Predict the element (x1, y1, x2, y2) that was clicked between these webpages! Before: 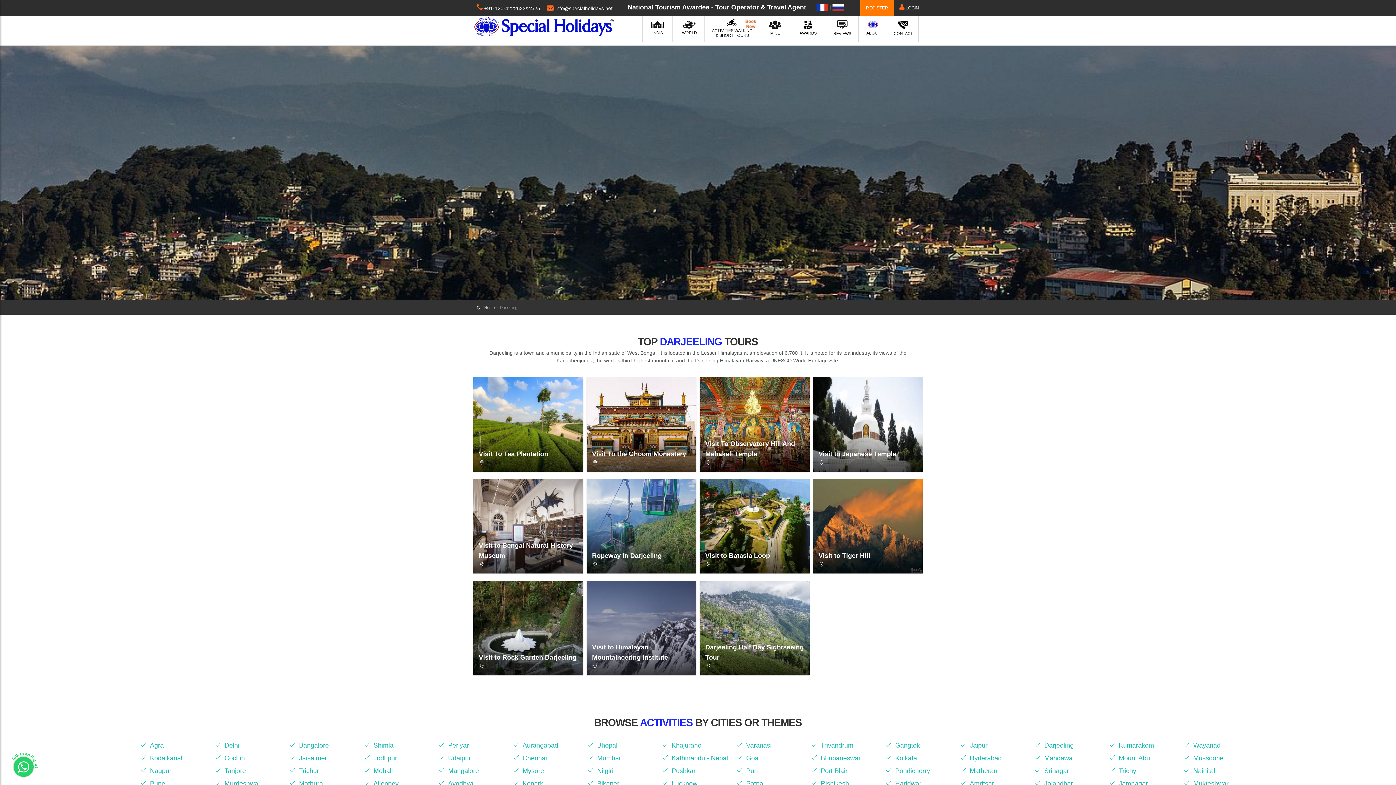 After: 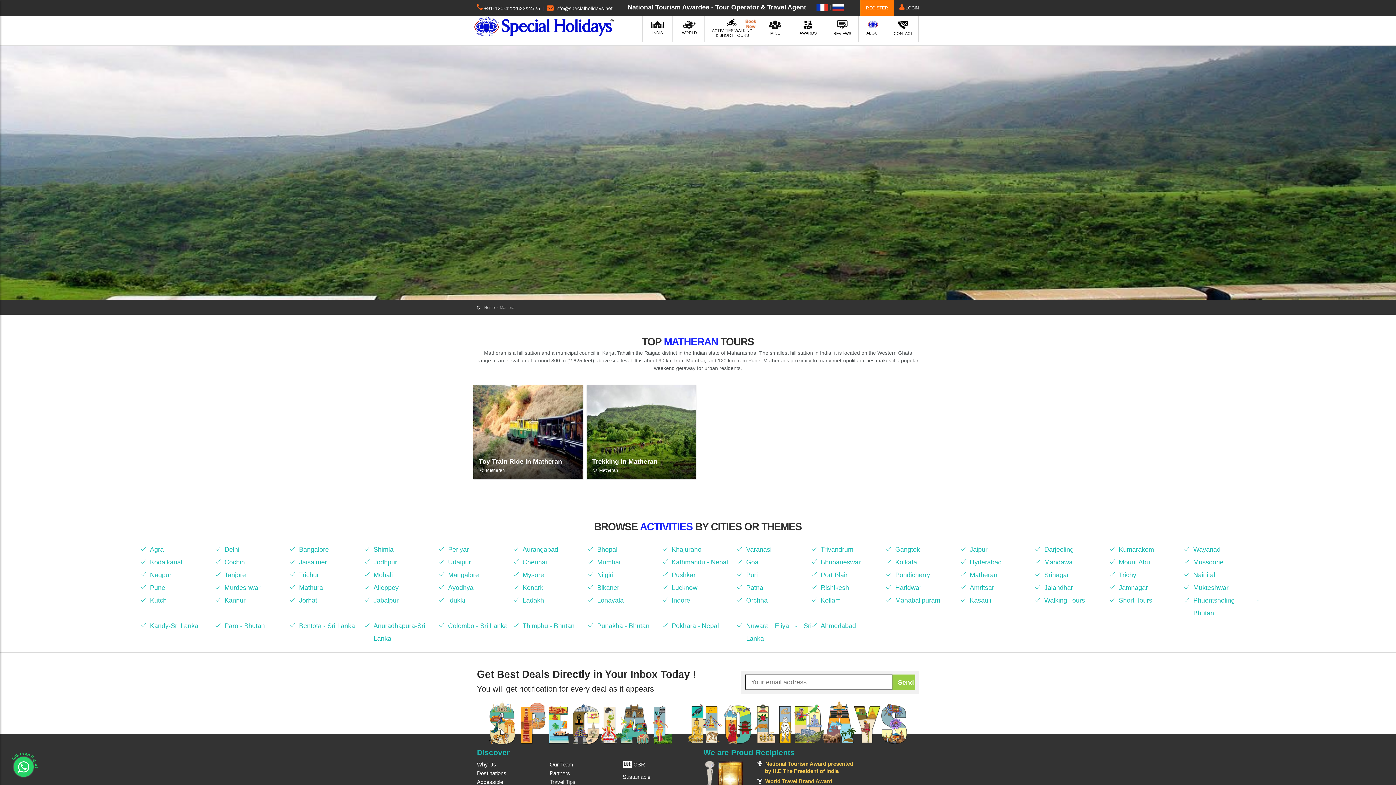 Action: bbox: (969, 767, 997, 774) label: Matheran